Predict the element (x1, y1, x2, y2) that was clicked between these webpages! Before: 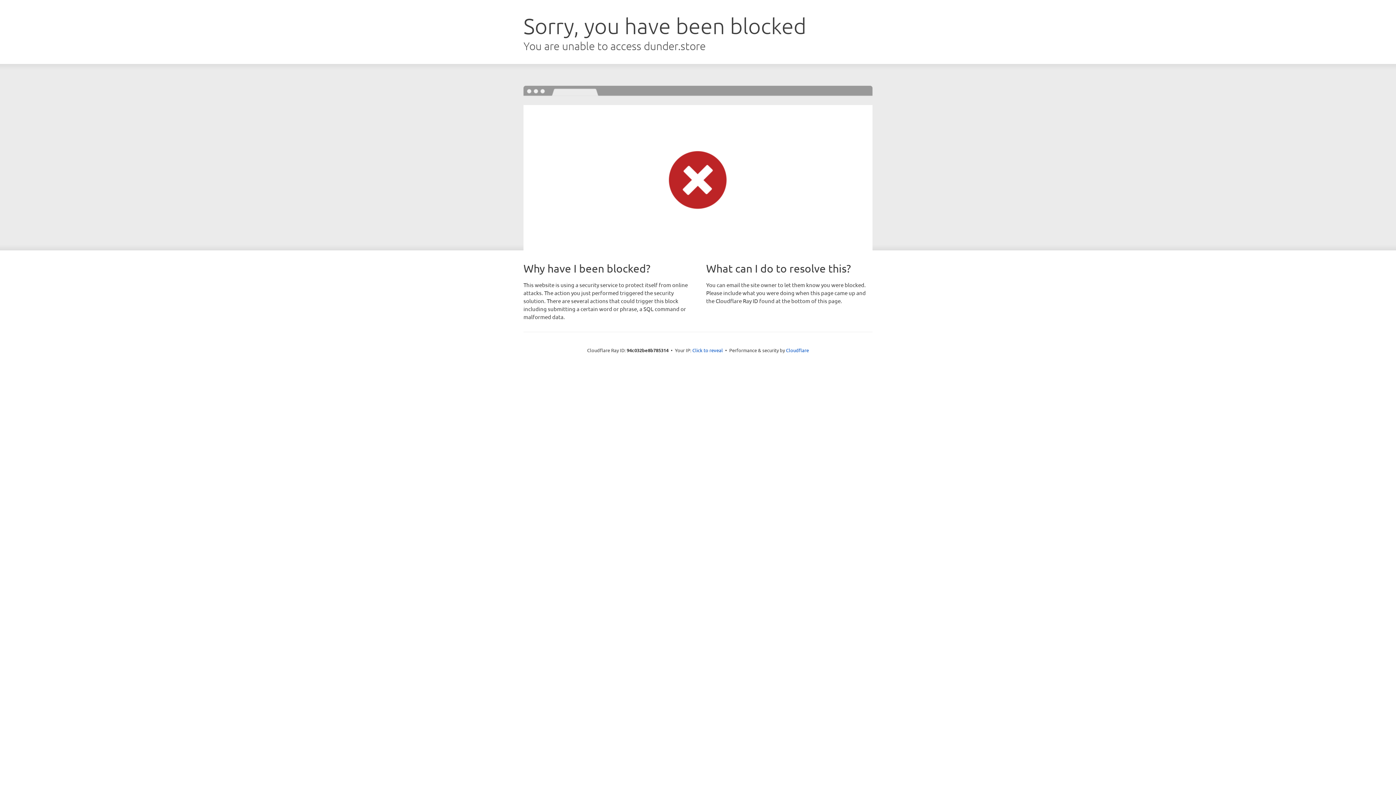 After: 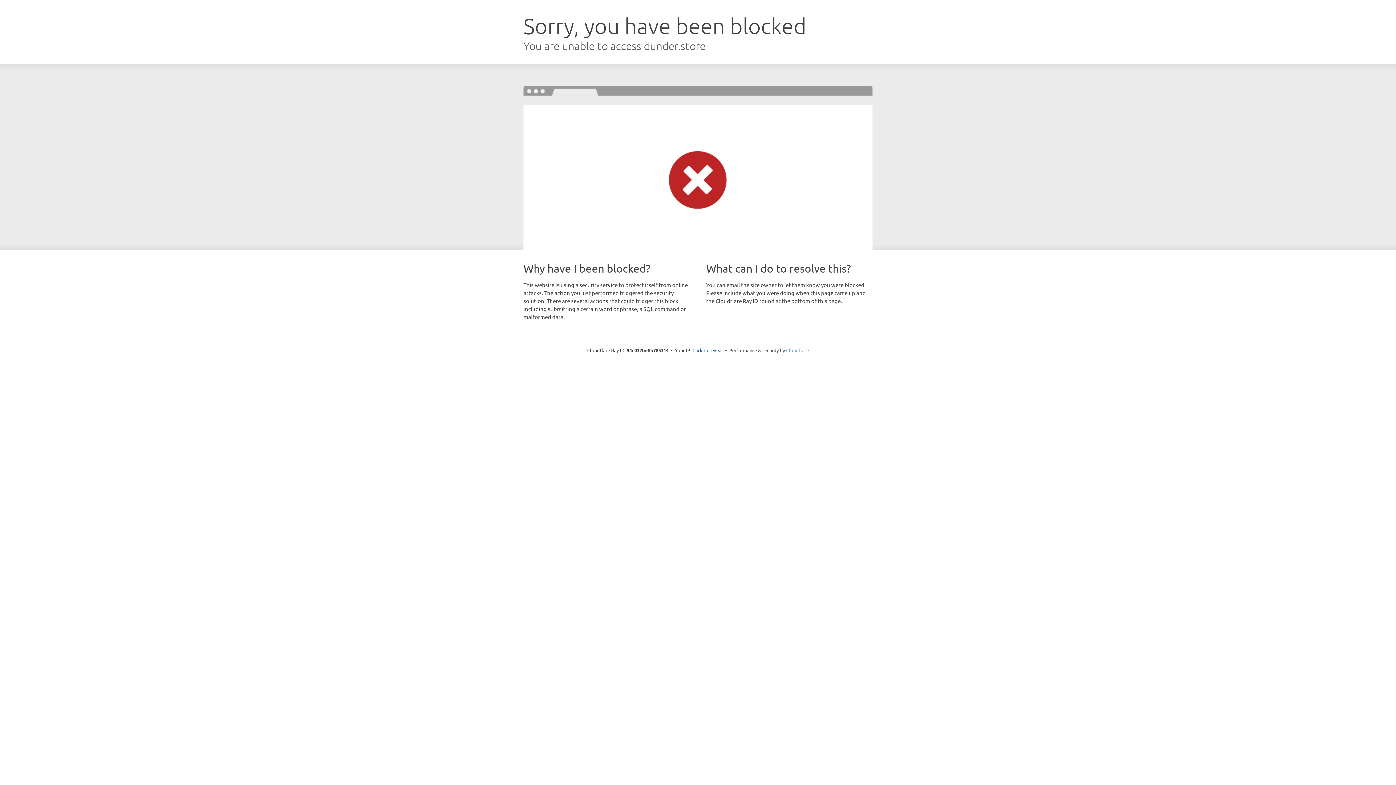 Action: label: Cloudflare bbox: (786, 347, 809, 353)